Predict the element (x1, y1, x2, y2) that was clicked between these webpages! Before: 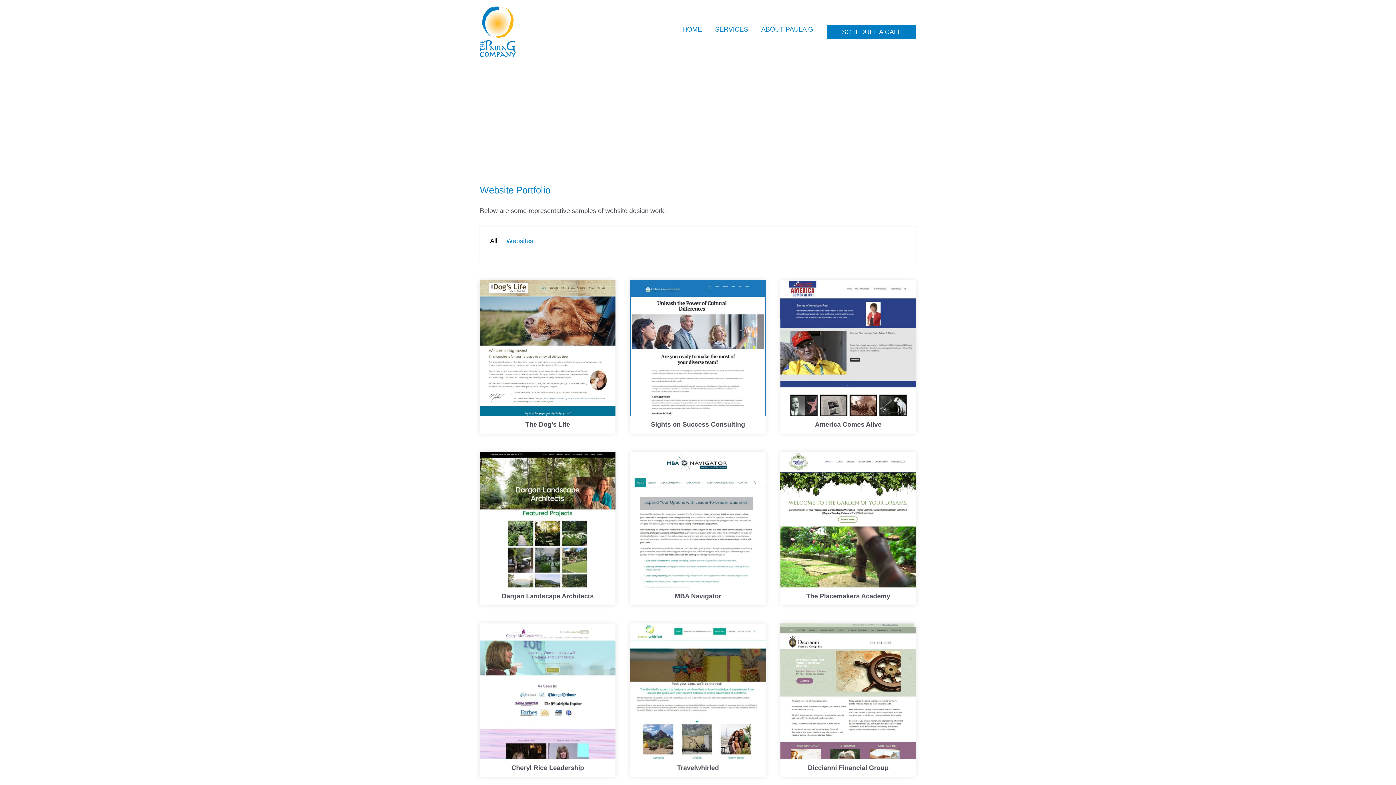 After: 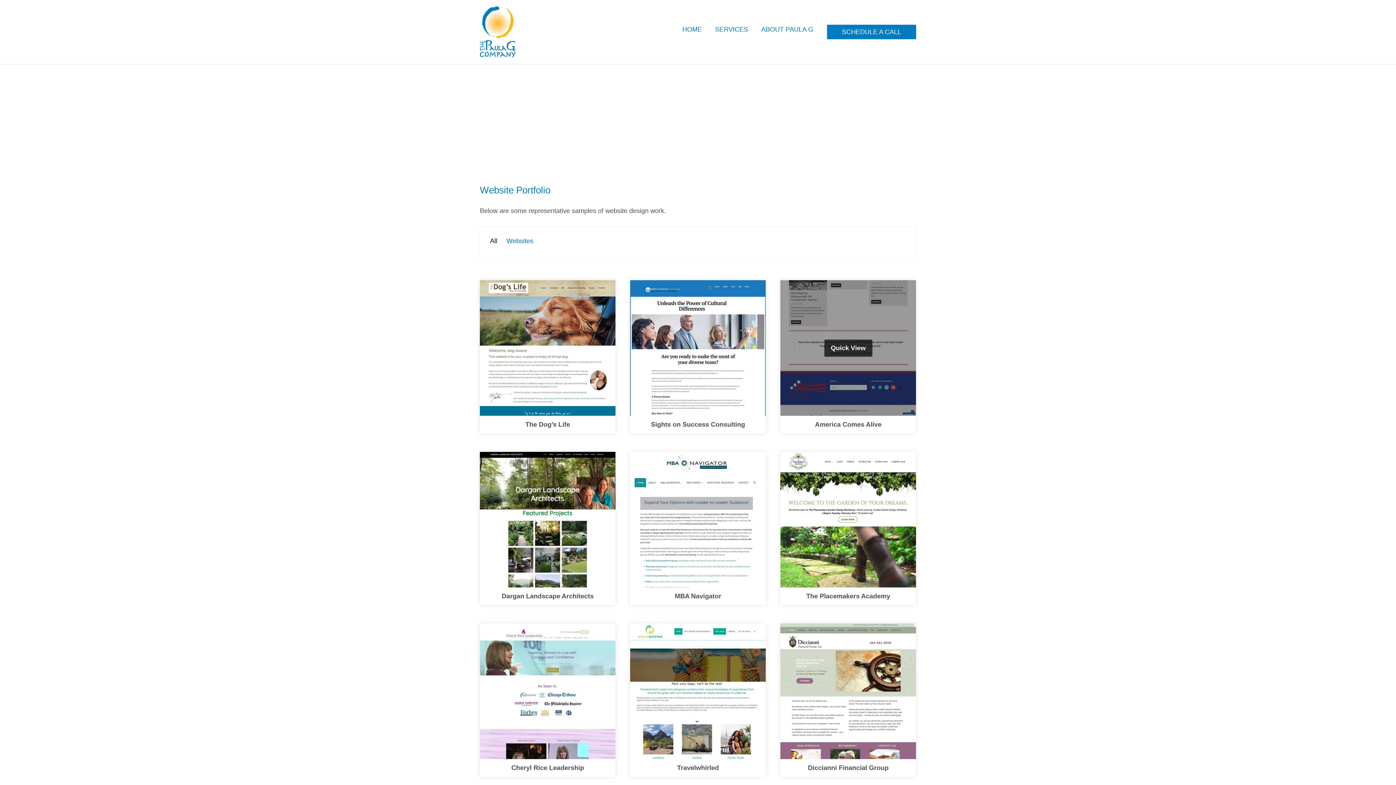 Action: label: Visit America Comes Alive website bbox: (780, 280, 916, 416)